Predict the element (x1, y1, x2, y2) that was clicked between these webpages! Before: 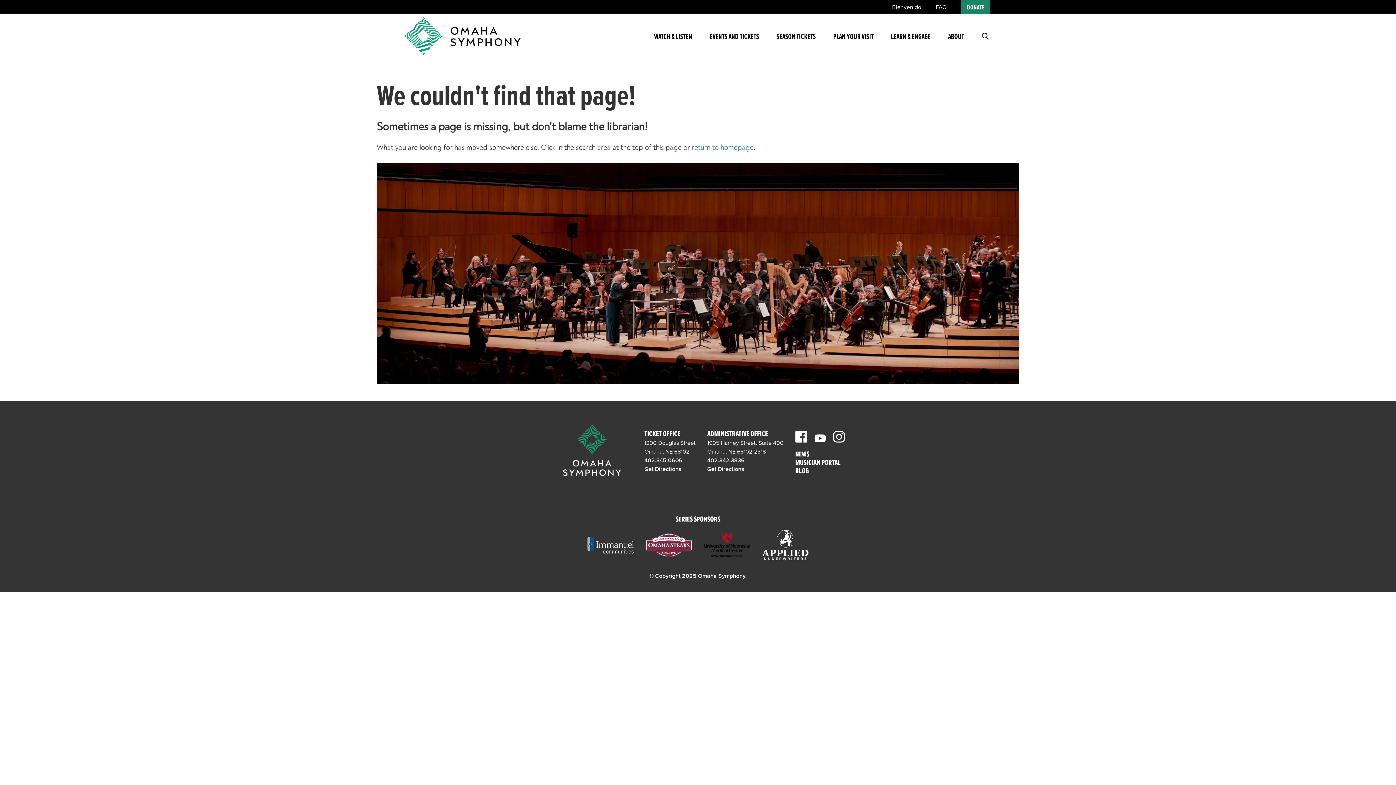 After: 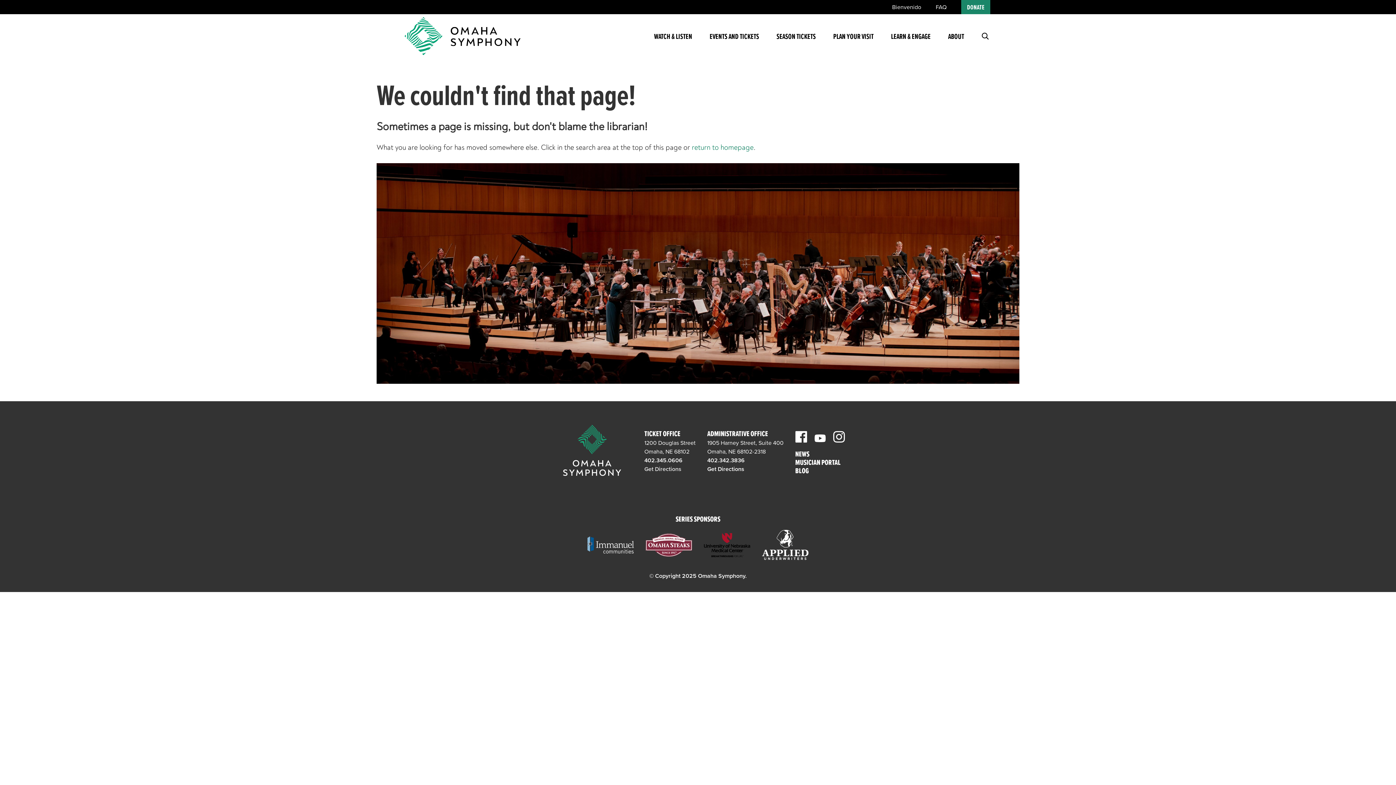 Action: bbox: (644, 465, 681, 473) label: Get Directions